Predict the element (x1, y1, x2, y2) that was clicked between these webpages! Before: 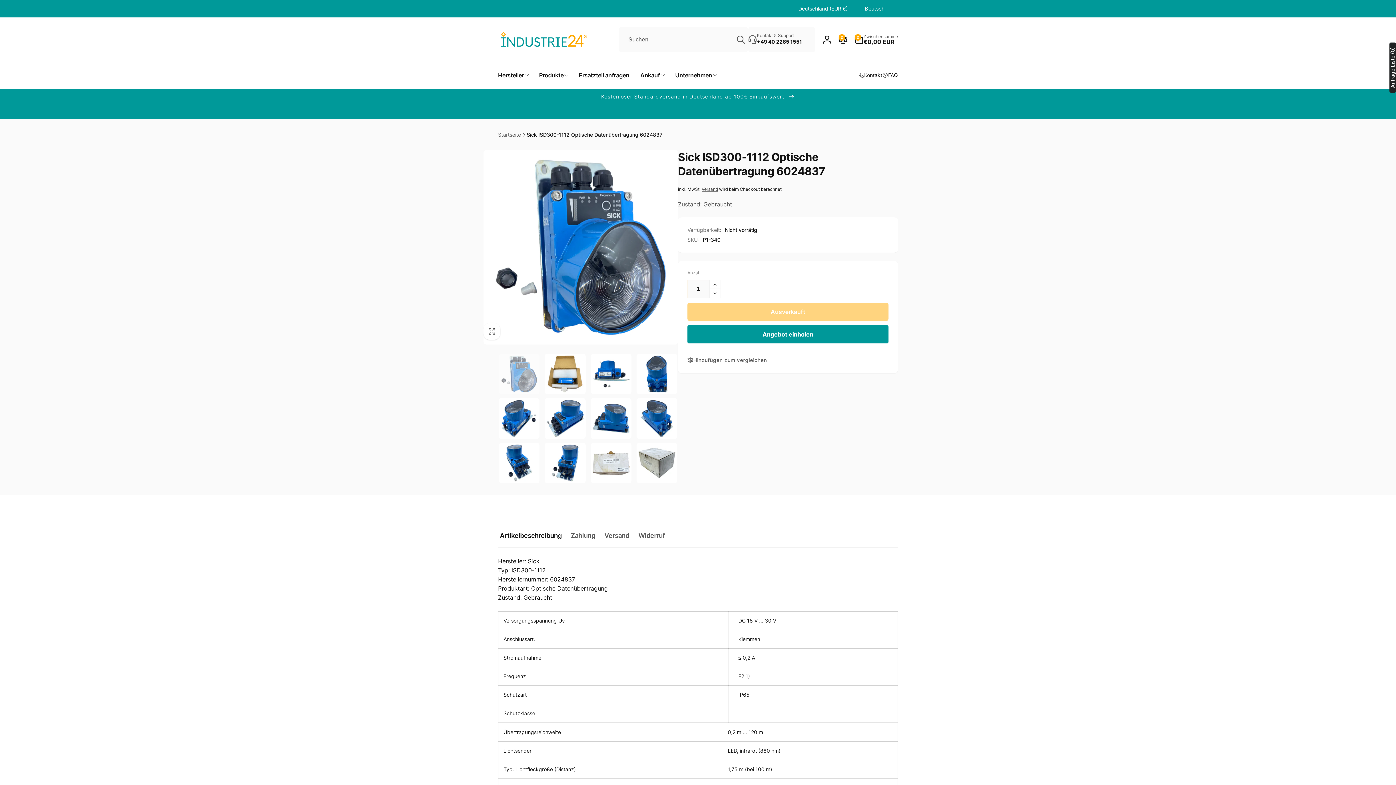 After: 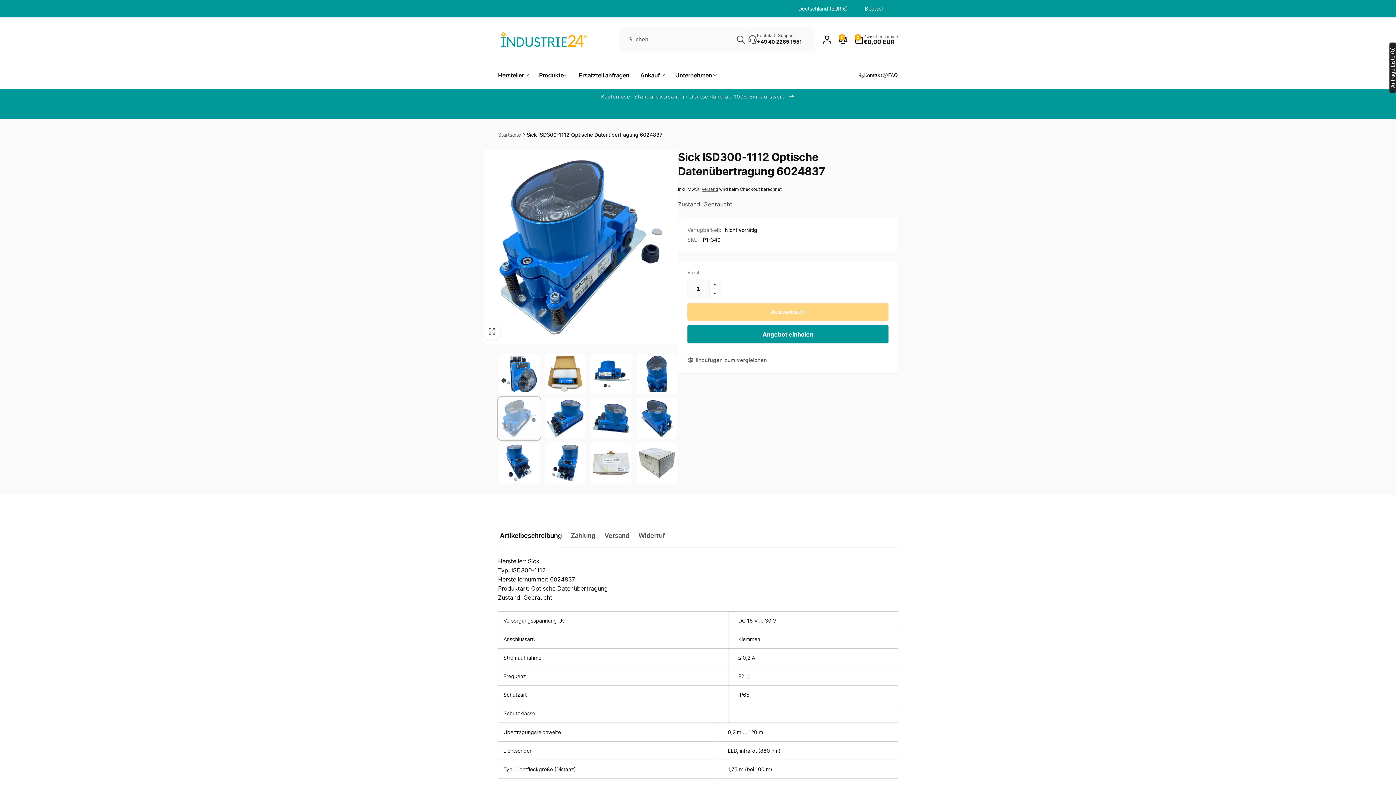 Action: label: Bild 5 in Galerieansicht laden bbox: (498, 398, 539, 439)